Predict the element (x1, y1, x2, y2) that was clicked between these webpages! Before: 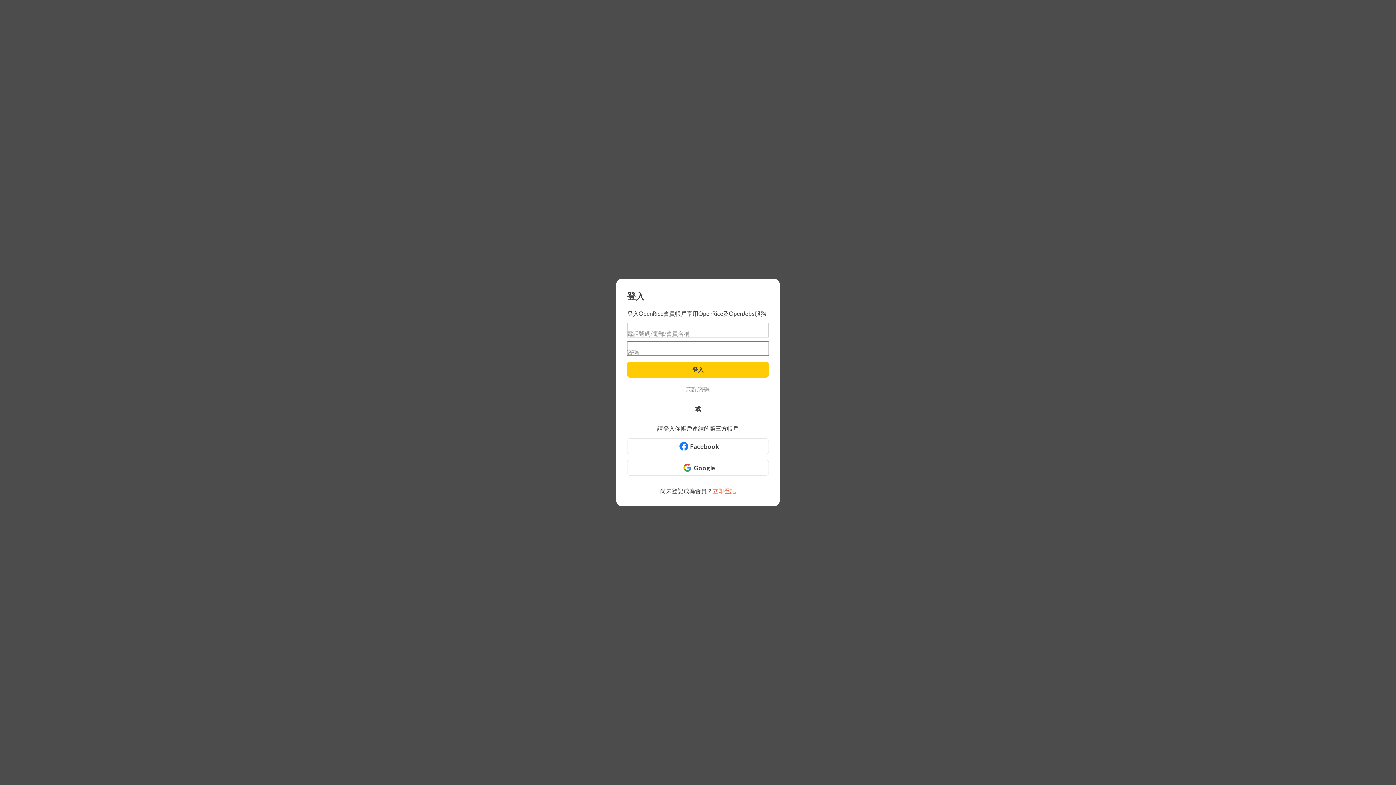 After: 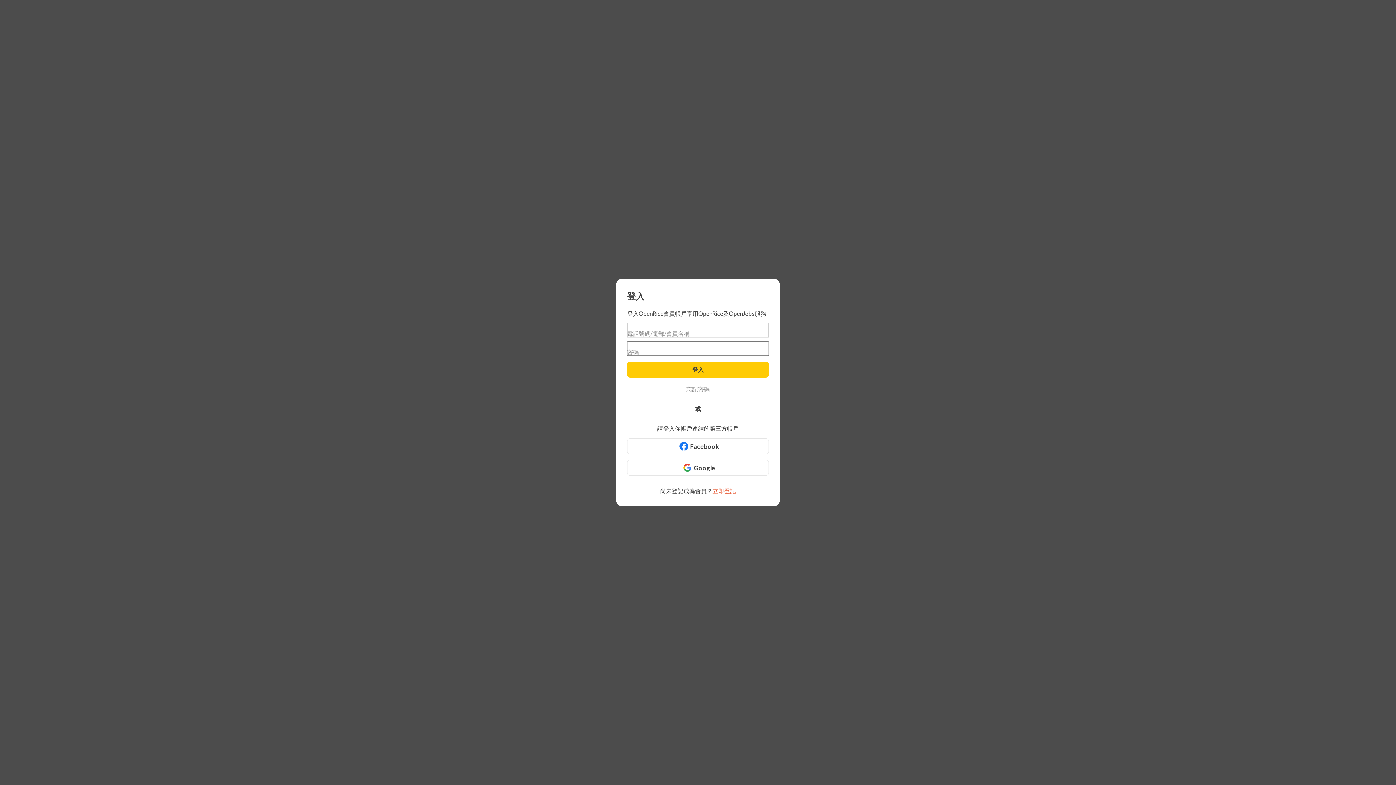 Action: bbox: (627, 460, 769, 476) label: Google